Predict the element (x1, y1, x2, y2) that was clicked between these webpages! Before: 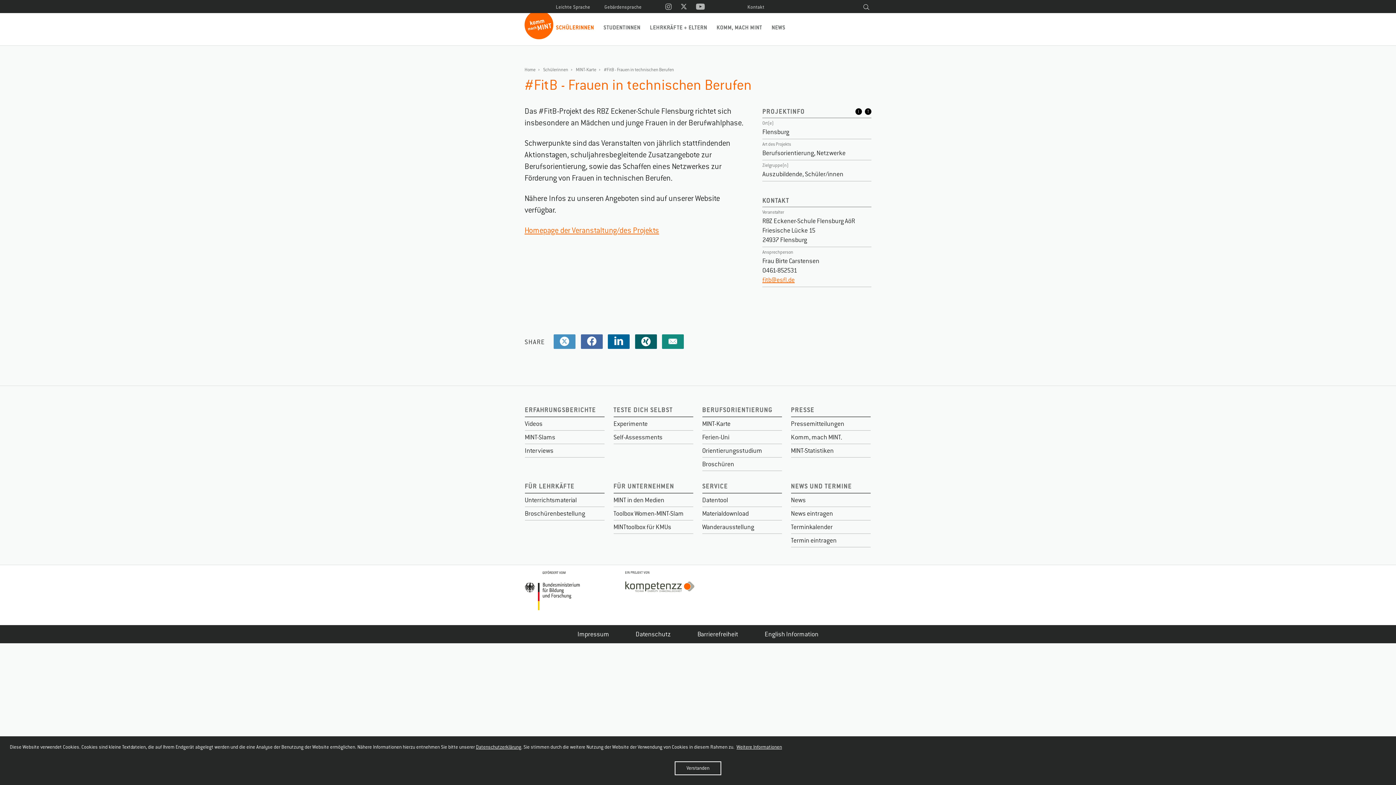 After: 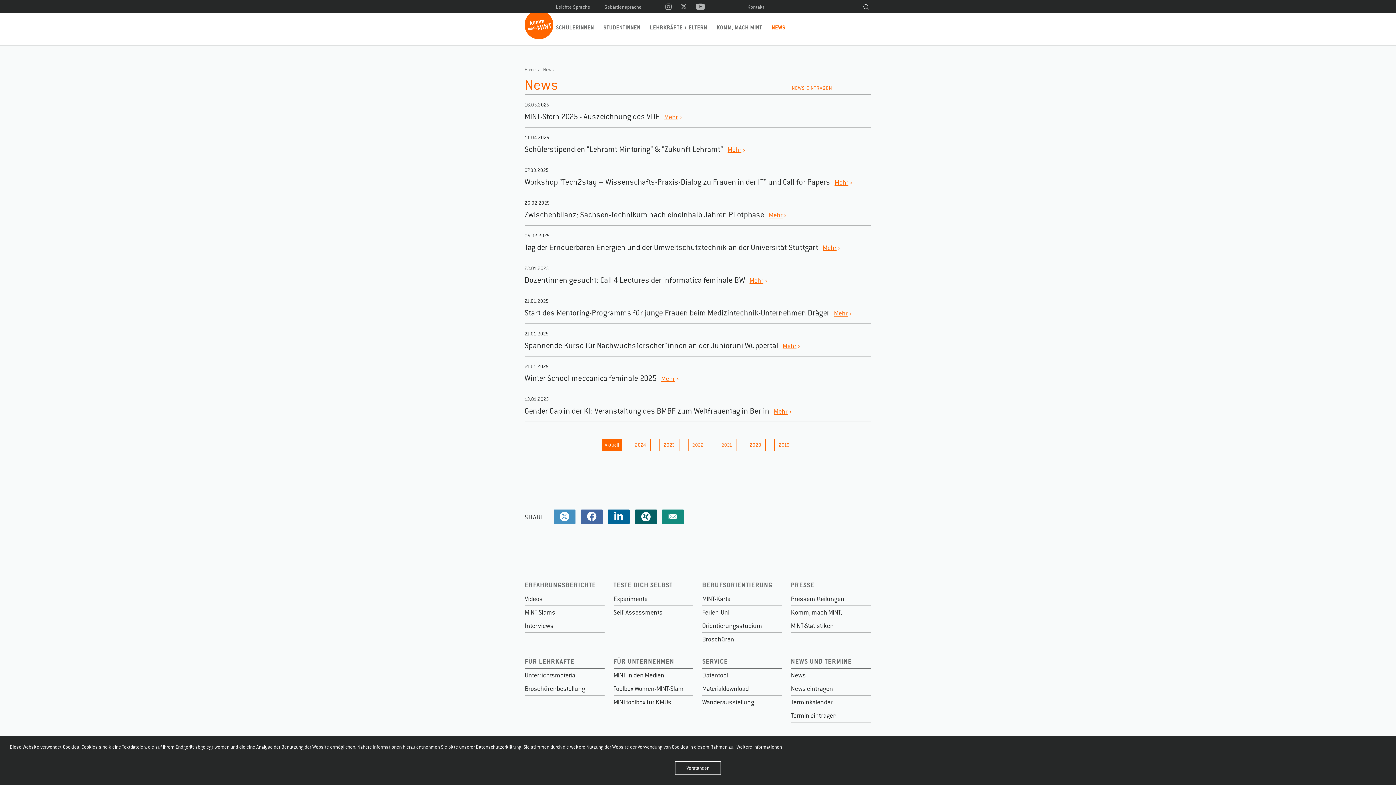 Action: bbox: (771, 24, 785, 30) label: NEWS